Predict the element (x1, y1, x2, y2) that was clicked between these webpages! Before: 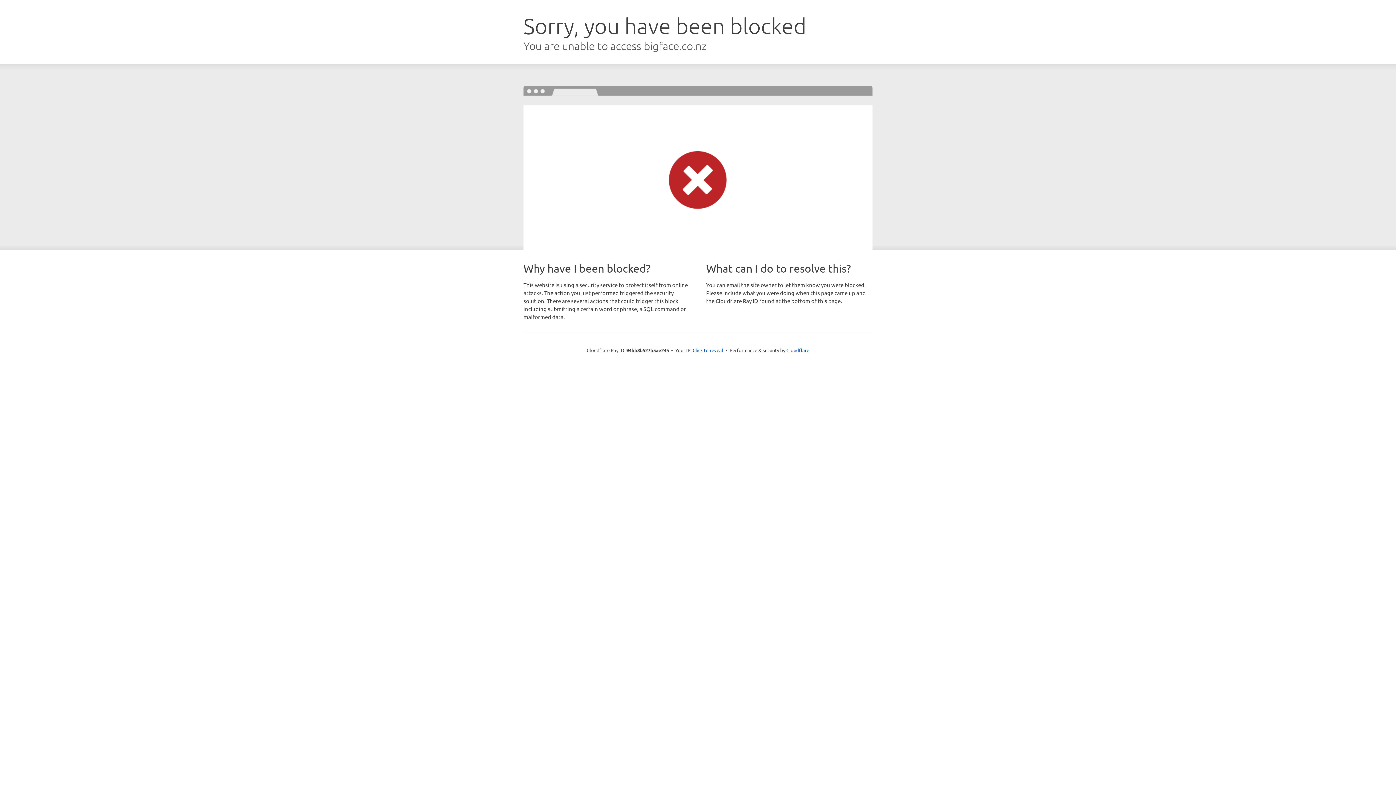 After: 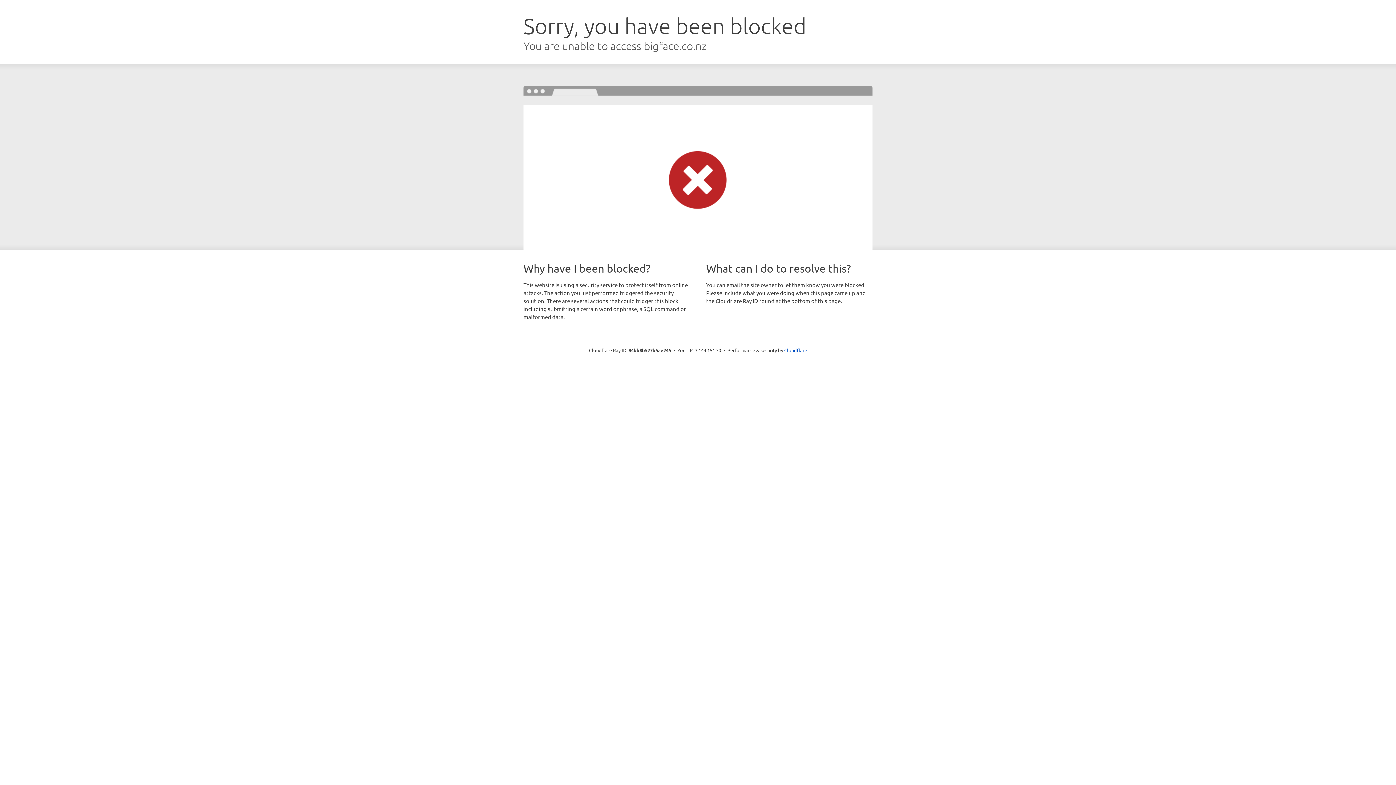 Action: label: Click to reveal bbox: (692, 346, 723, 353)